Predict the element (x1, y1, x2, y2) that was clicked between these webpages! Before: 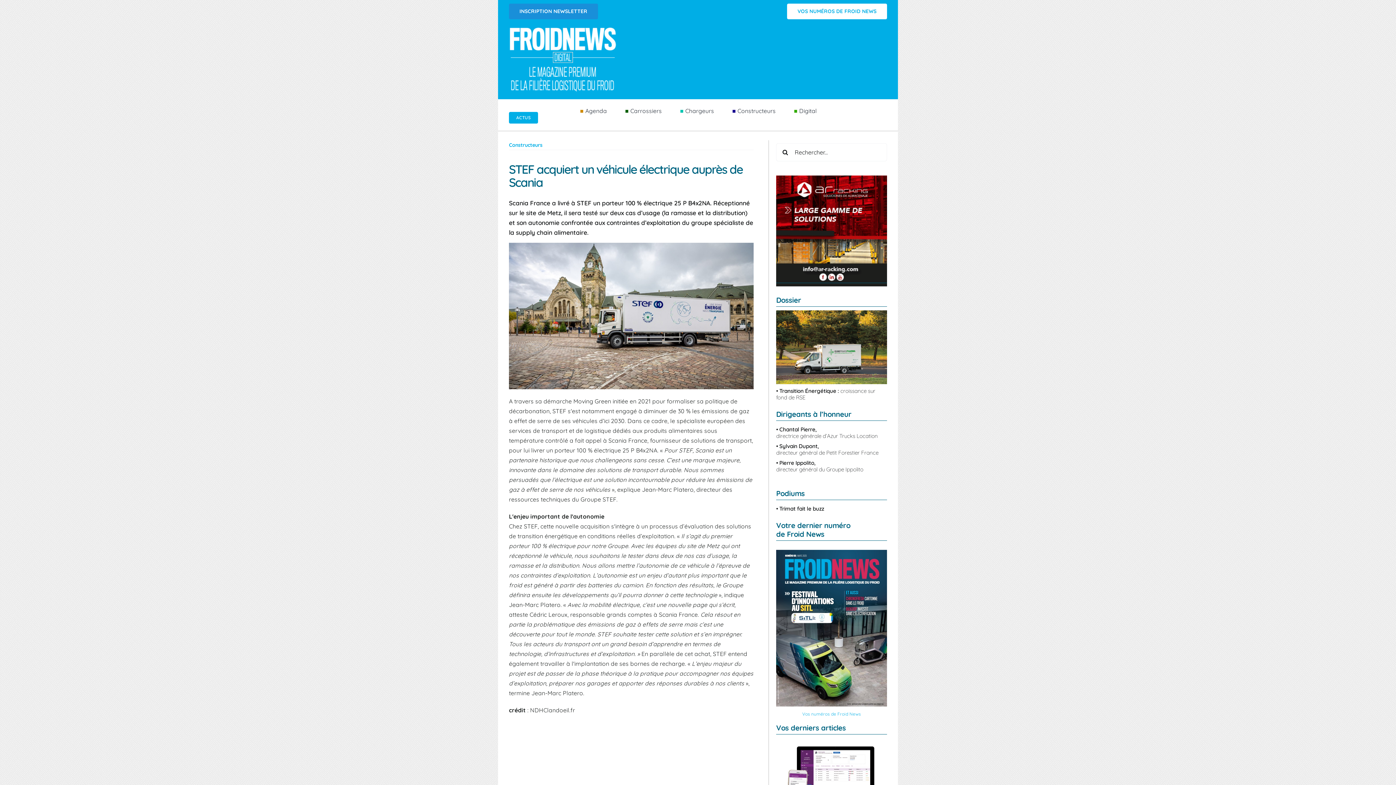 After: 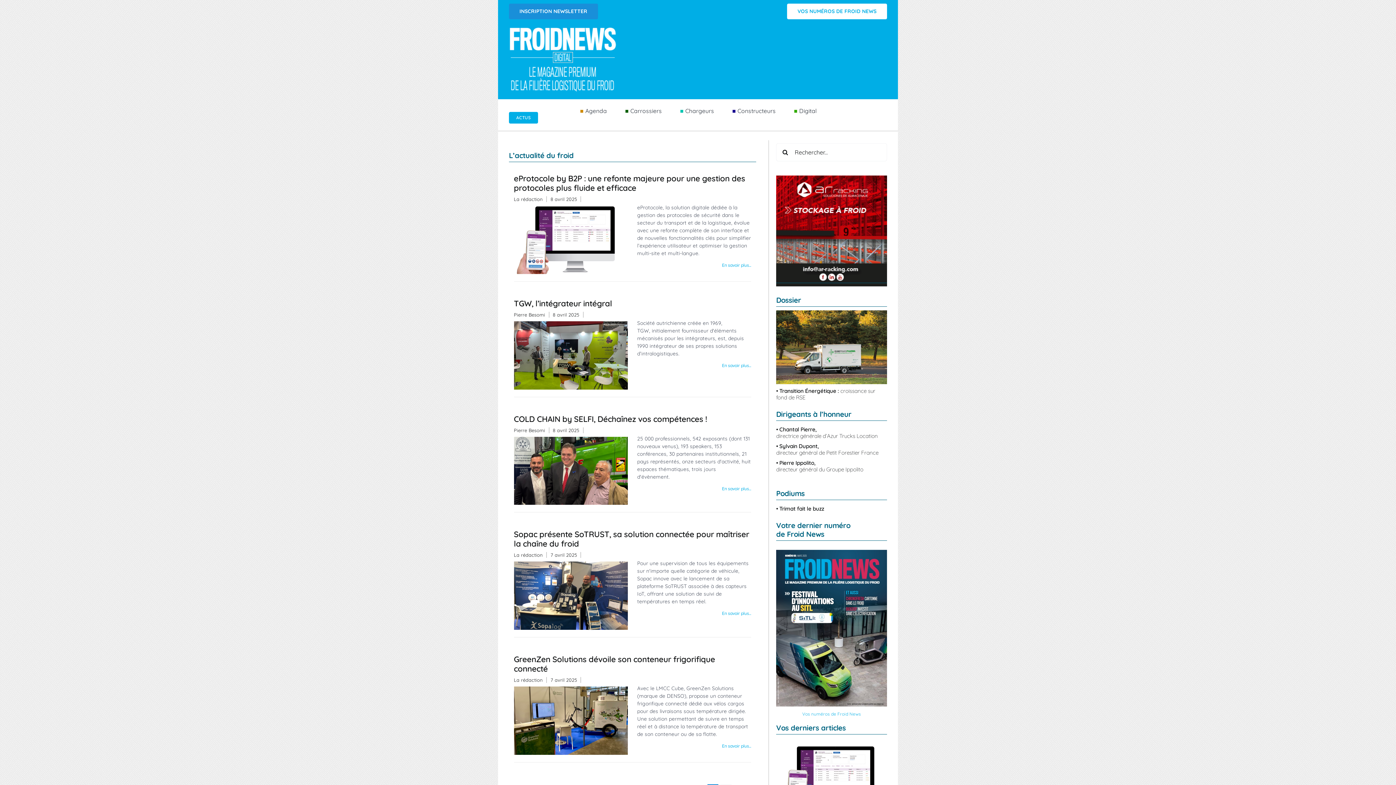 Action: bbox: (509, 112, 538, 123) label: ACTUS